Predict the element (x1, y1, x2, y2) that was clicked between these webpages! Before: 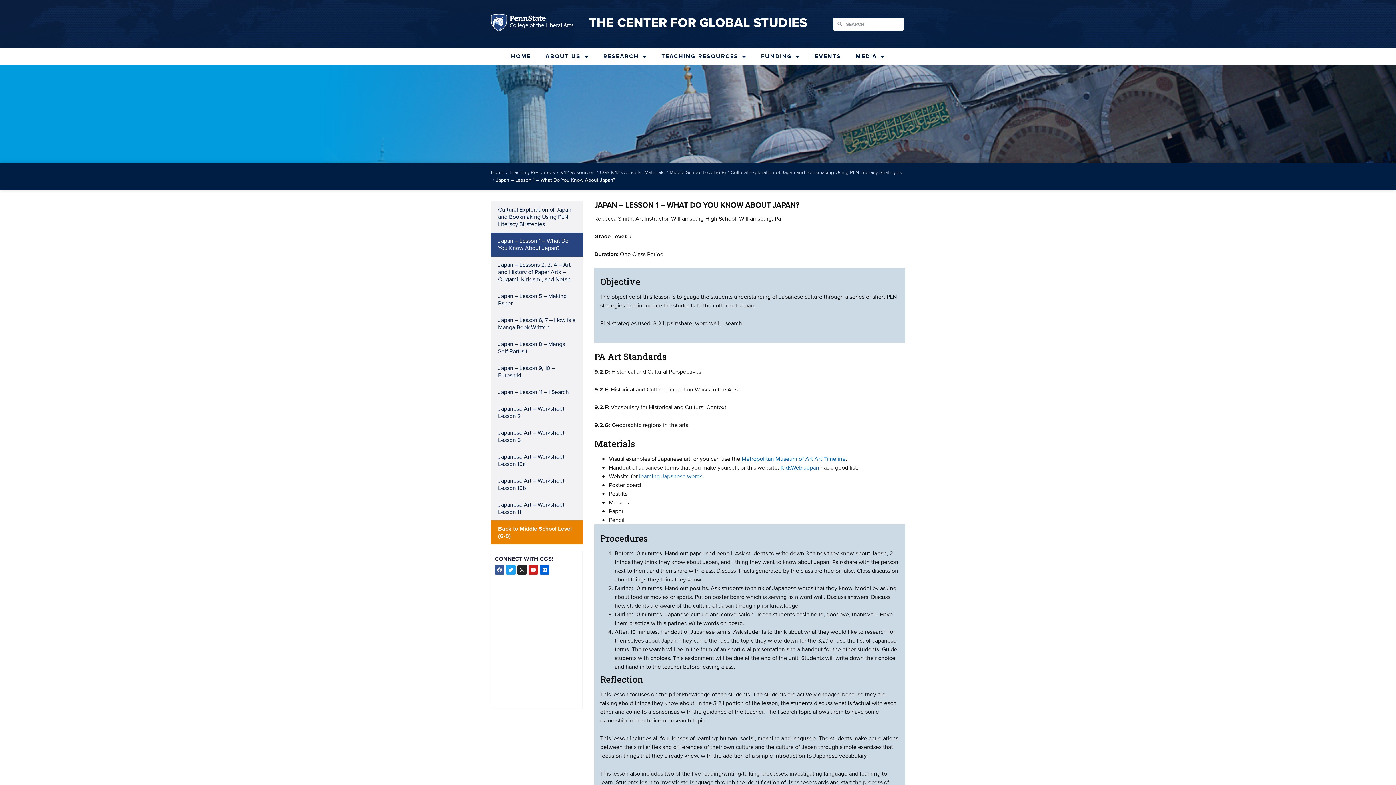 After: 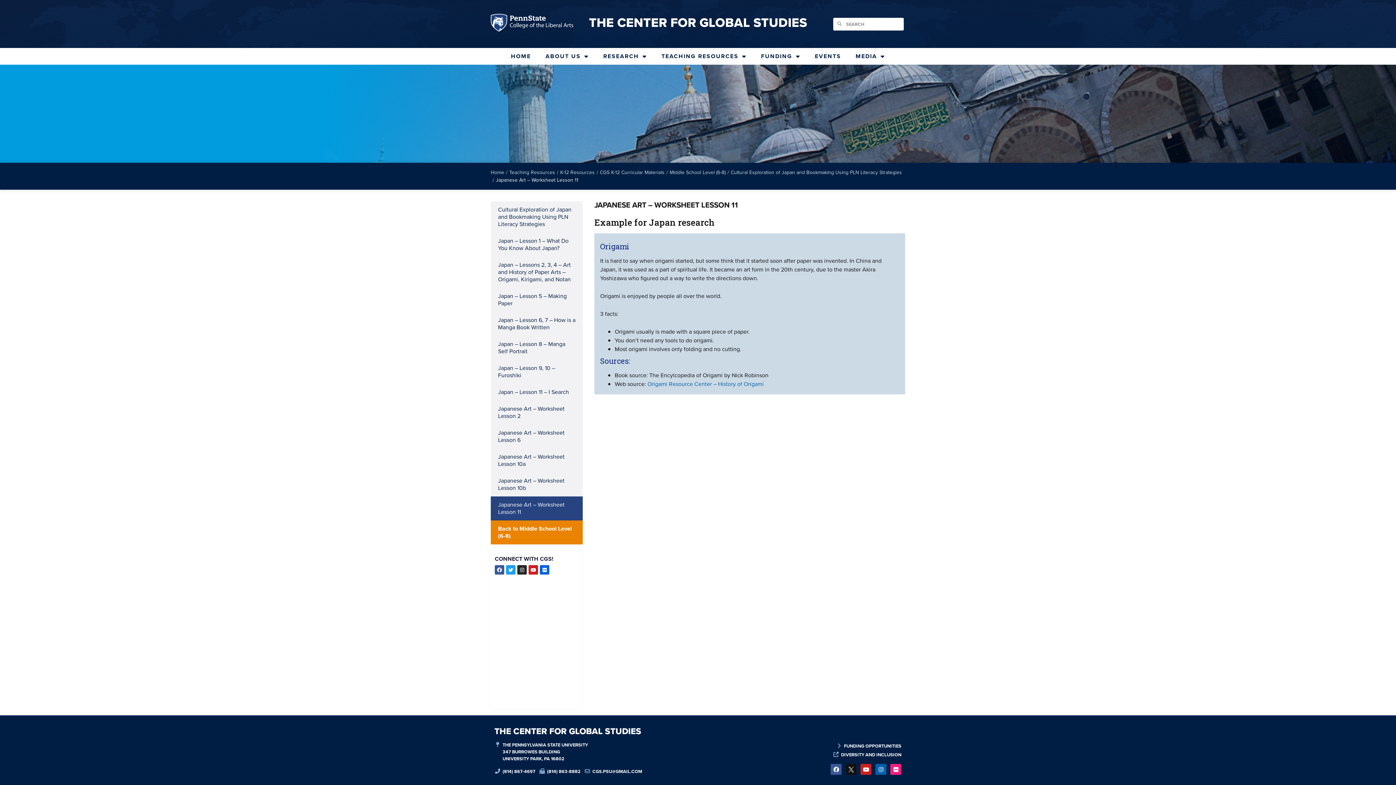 Action: bbox: (490, 496, 582, 520) label: Japanese Art – Worksheet Lesson 11